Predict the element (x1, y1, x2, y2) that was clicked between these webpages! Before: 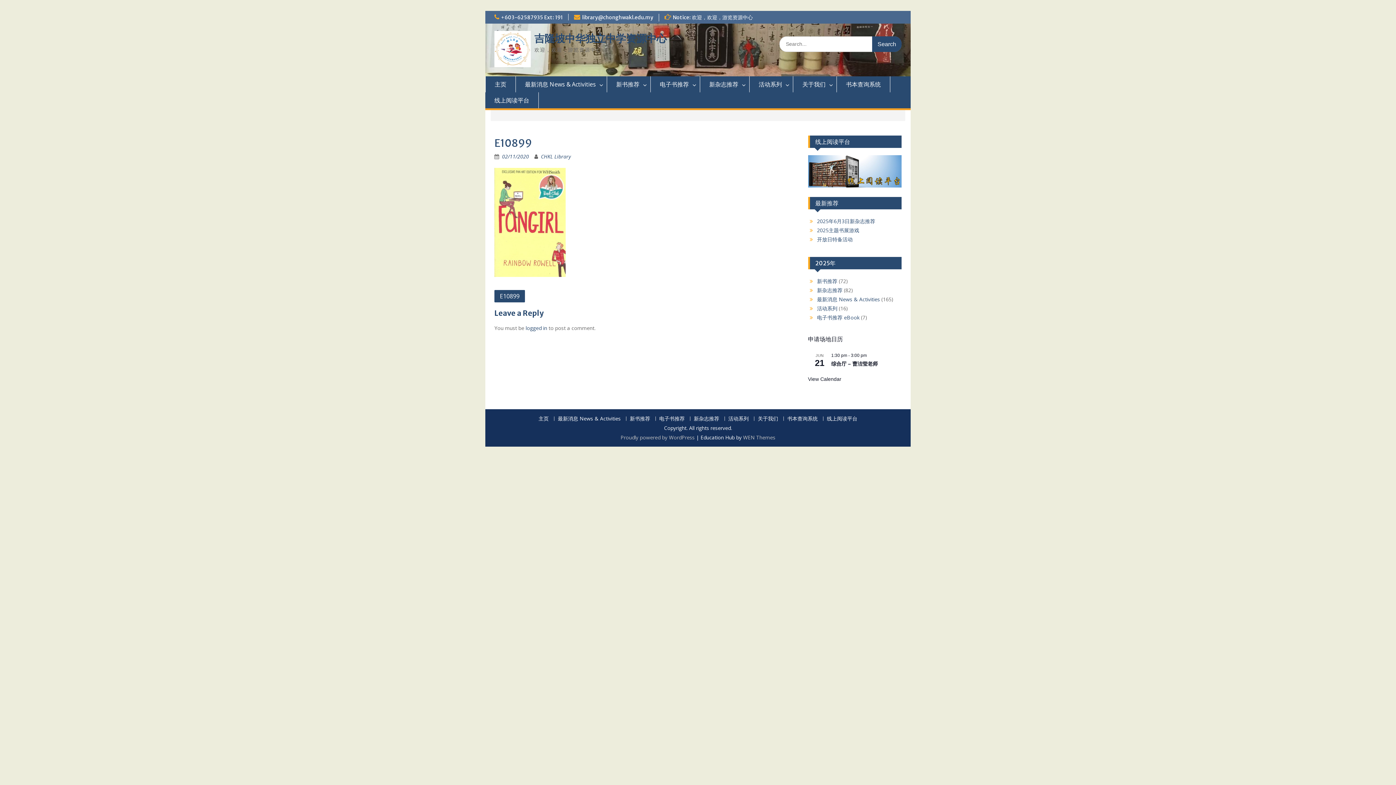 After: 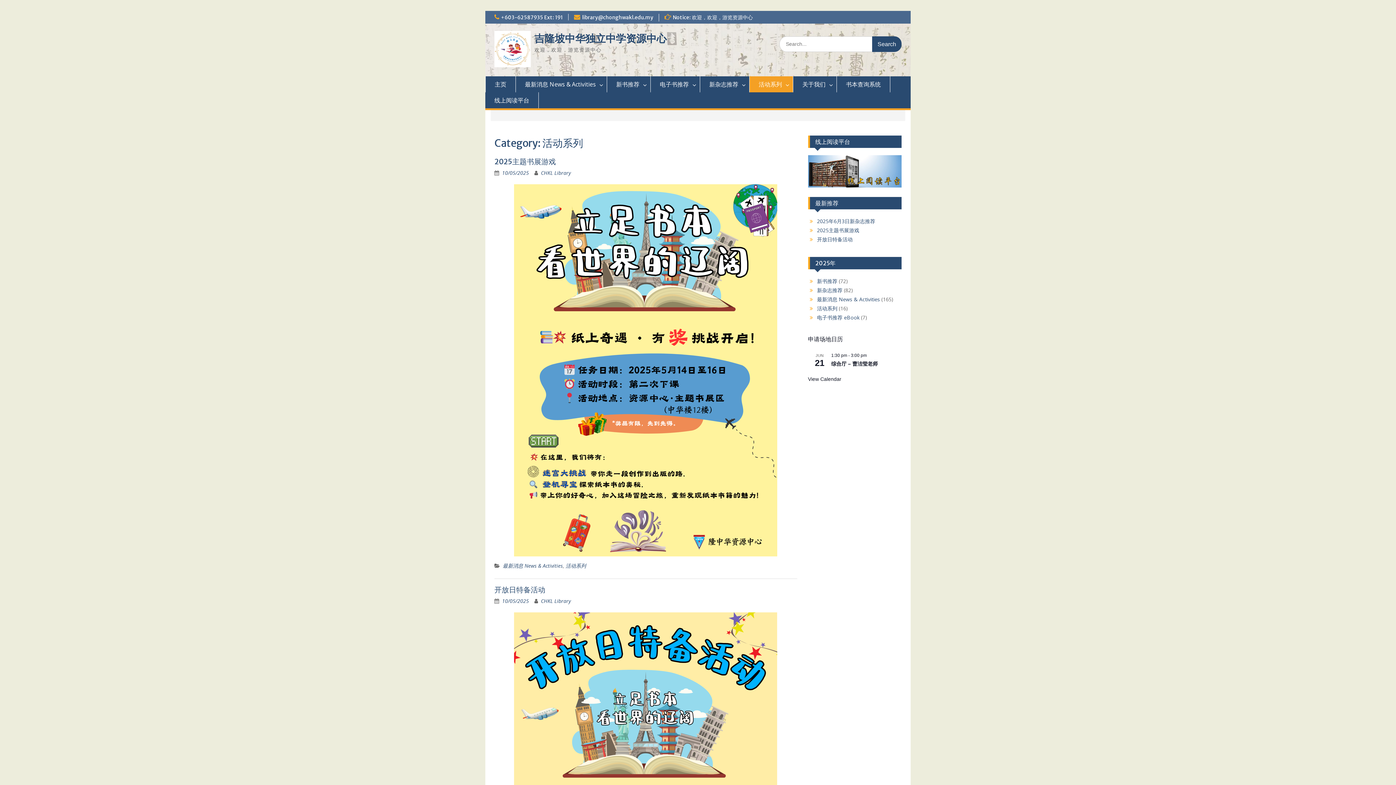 Action: bbox: (749, 76, 793, 92) label: 活动系列